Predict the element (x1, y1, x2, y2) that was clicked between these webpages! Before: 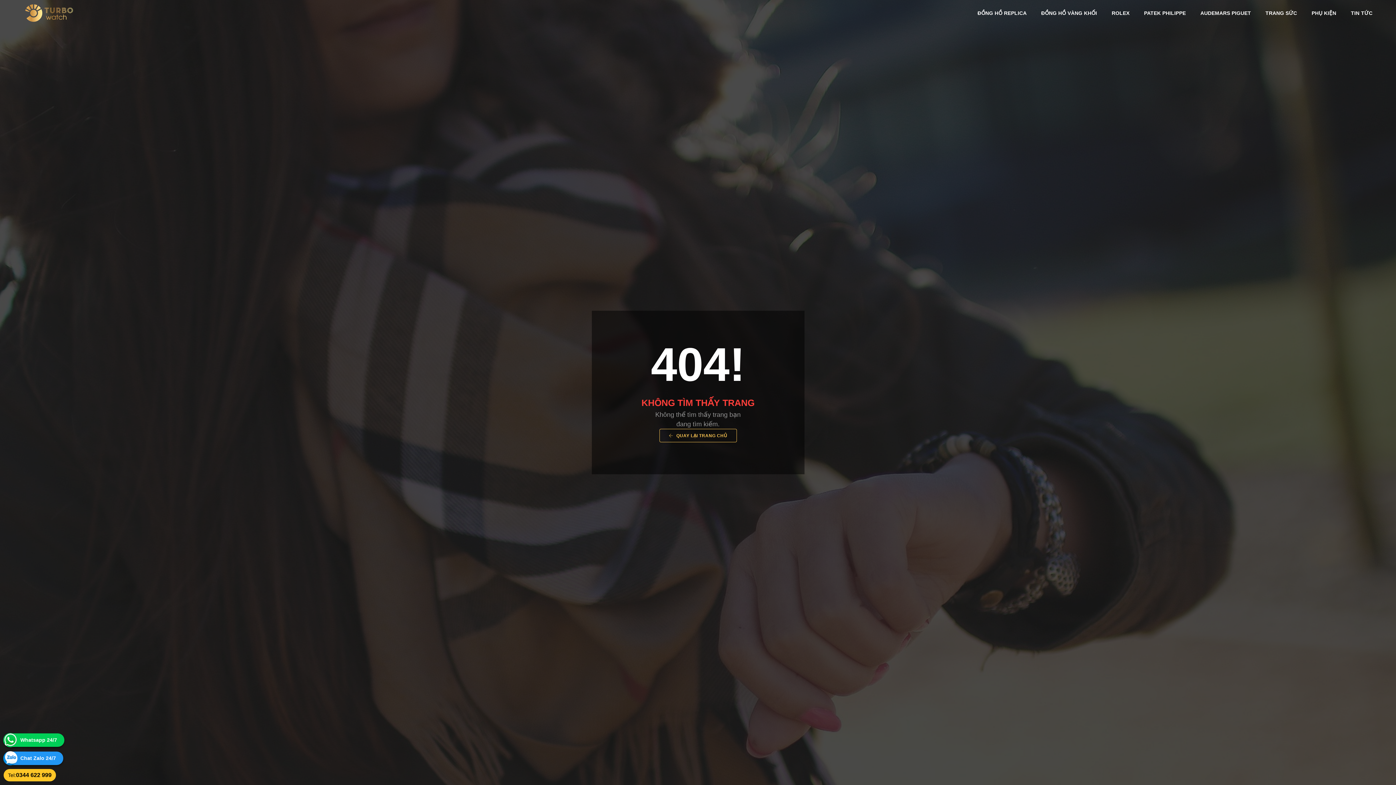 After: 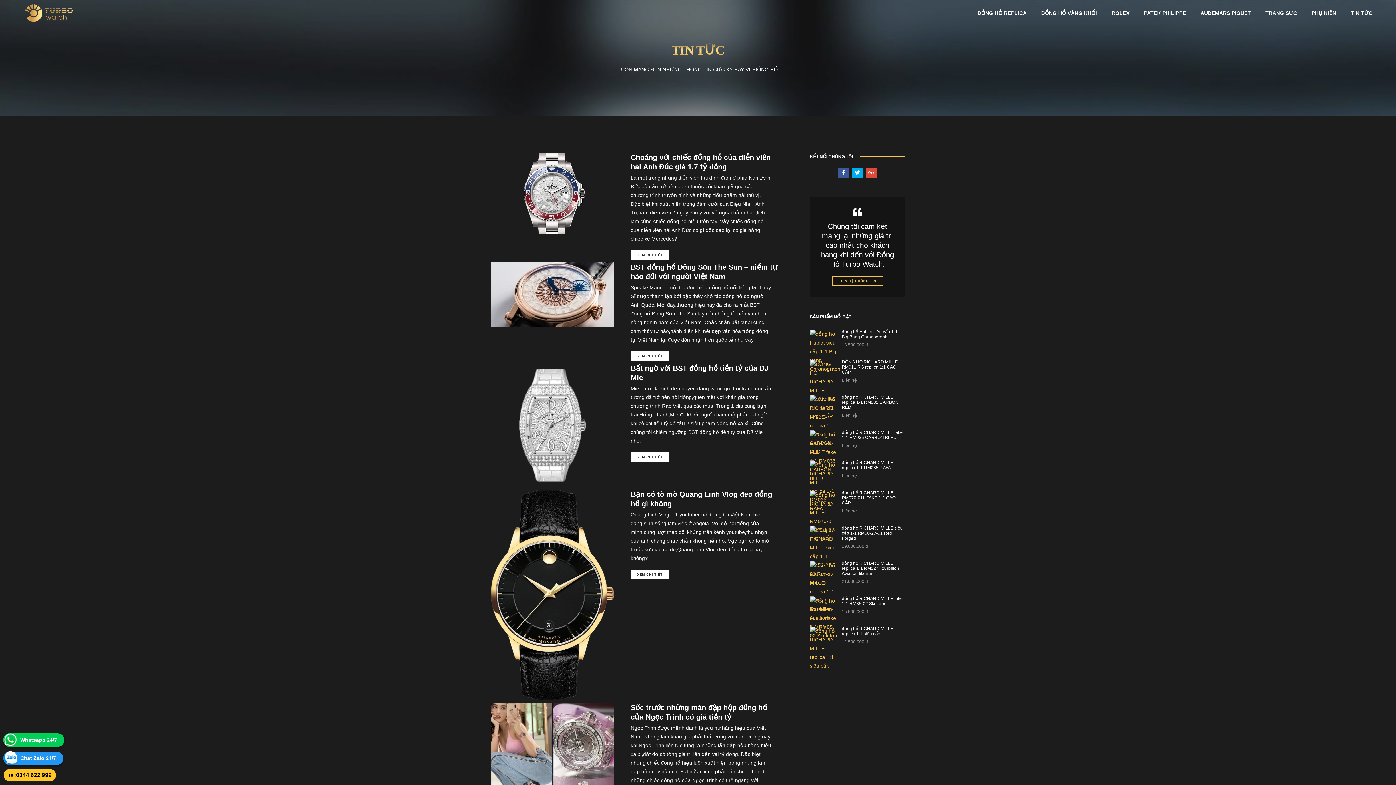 Action: label: TIN TỨC bbox: (1351, 0, 1372, 26)